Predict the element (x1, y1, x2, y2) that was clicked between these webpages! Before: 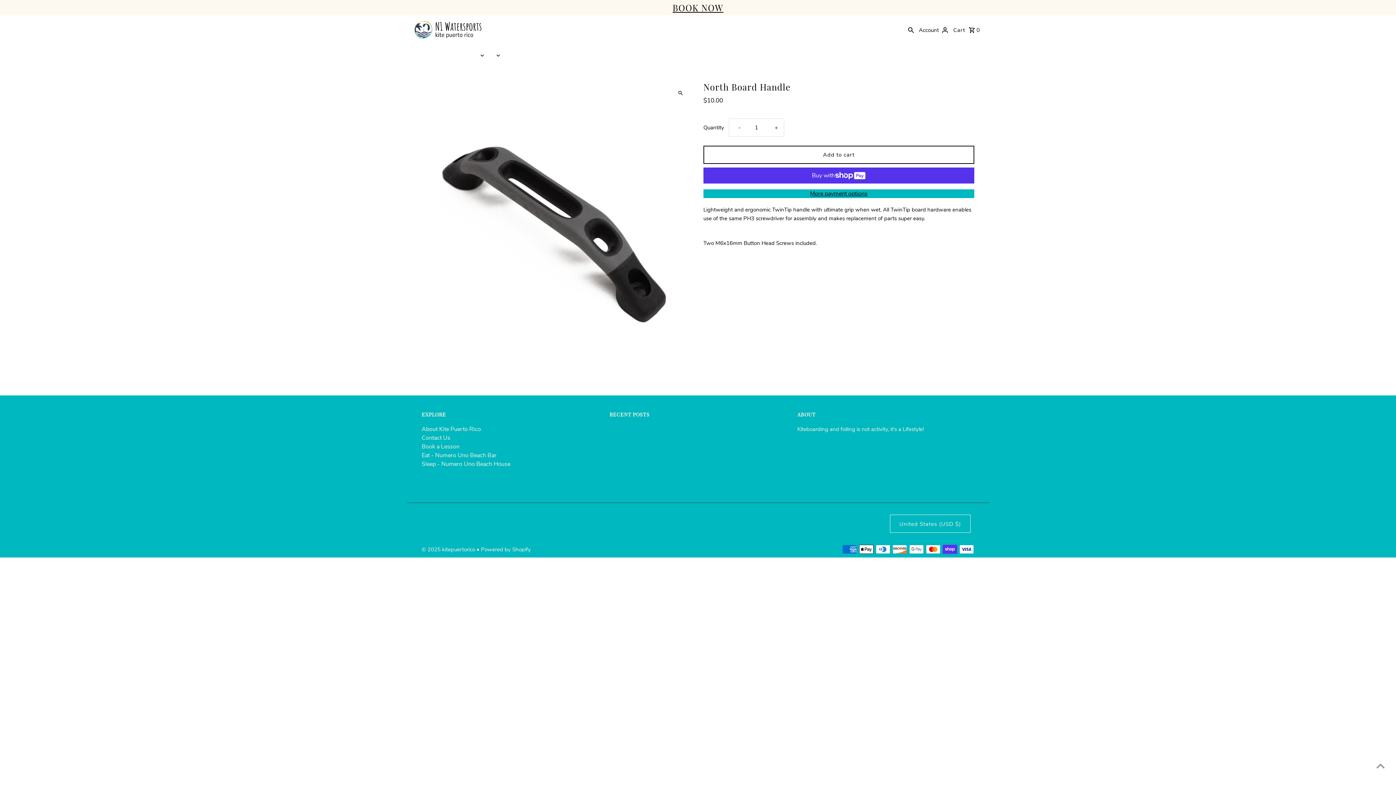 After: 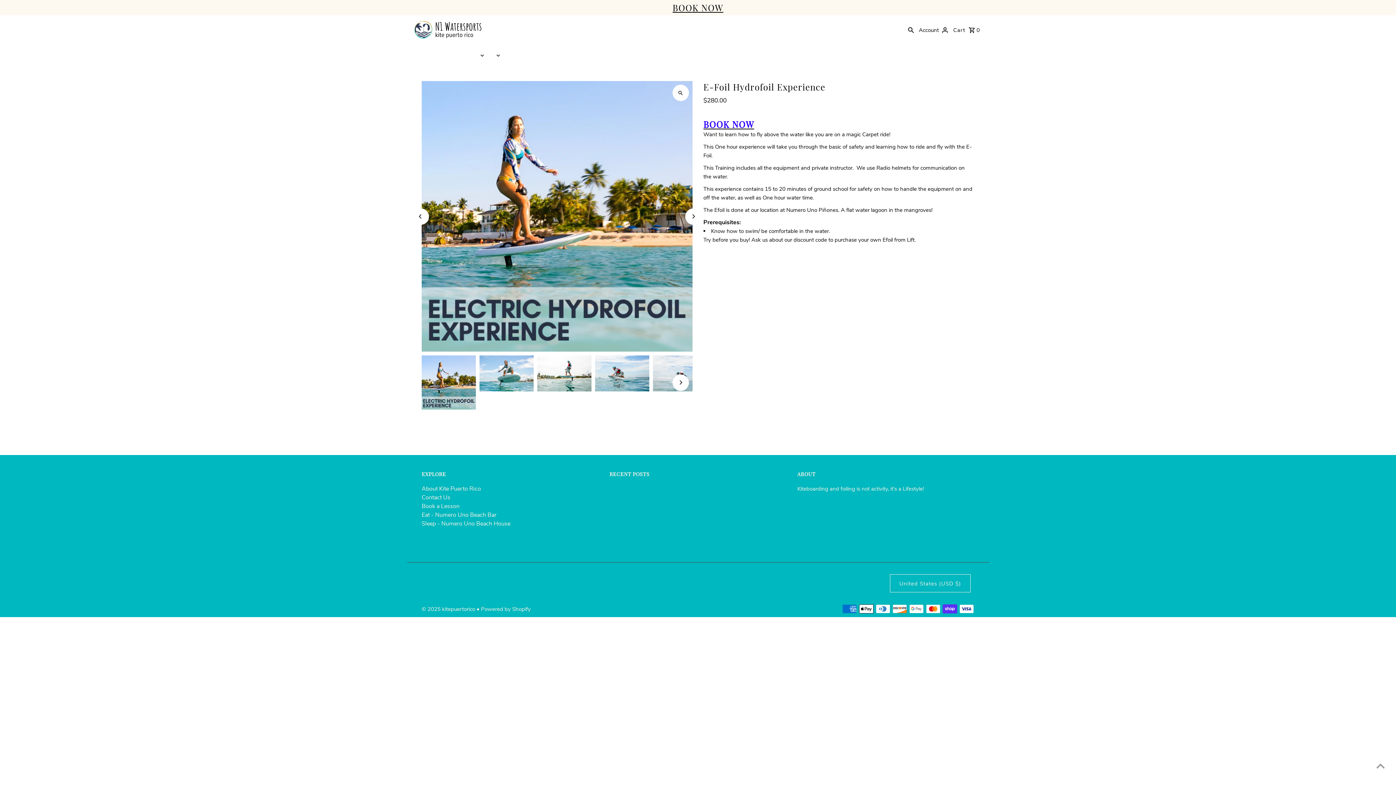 Action: bbox: (445, 44, 458, 66) label: E-Foil Experience